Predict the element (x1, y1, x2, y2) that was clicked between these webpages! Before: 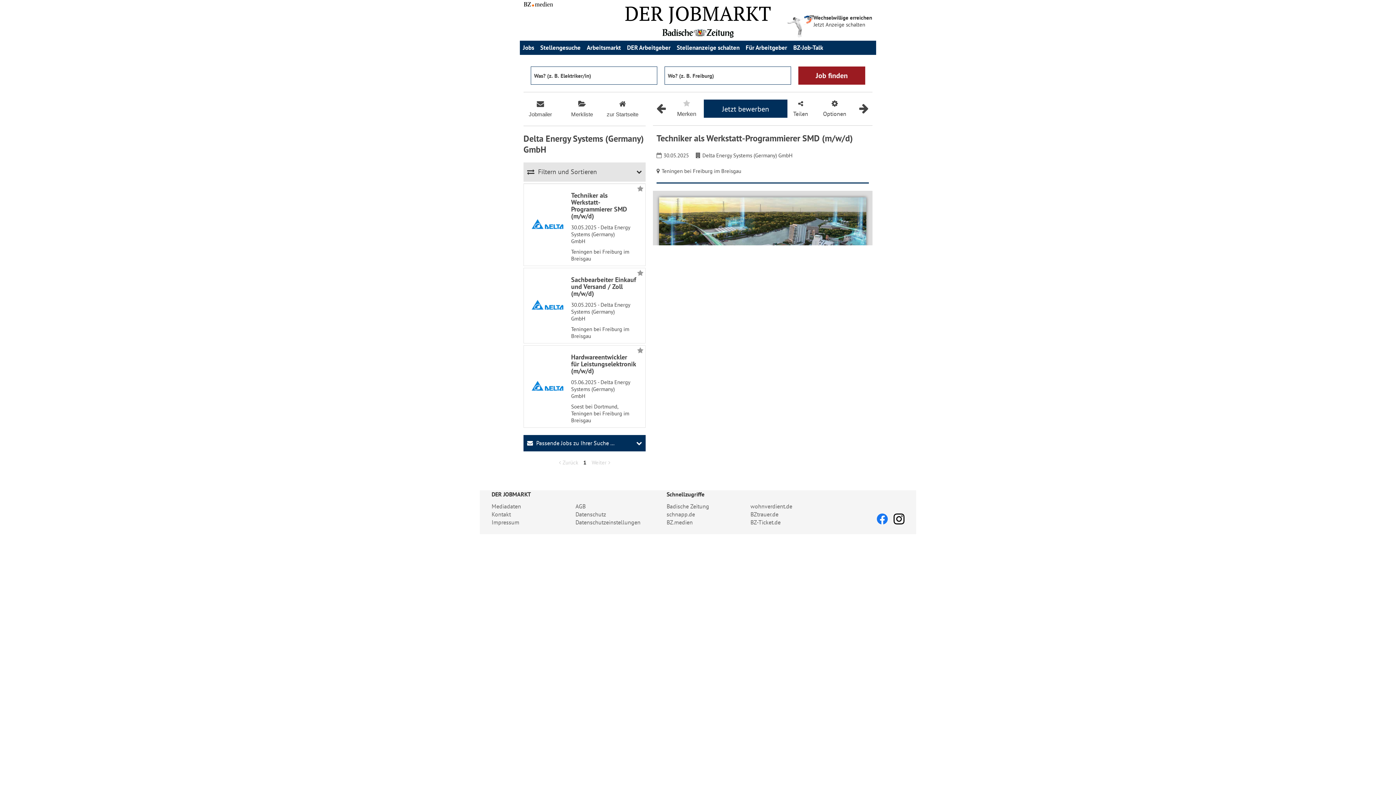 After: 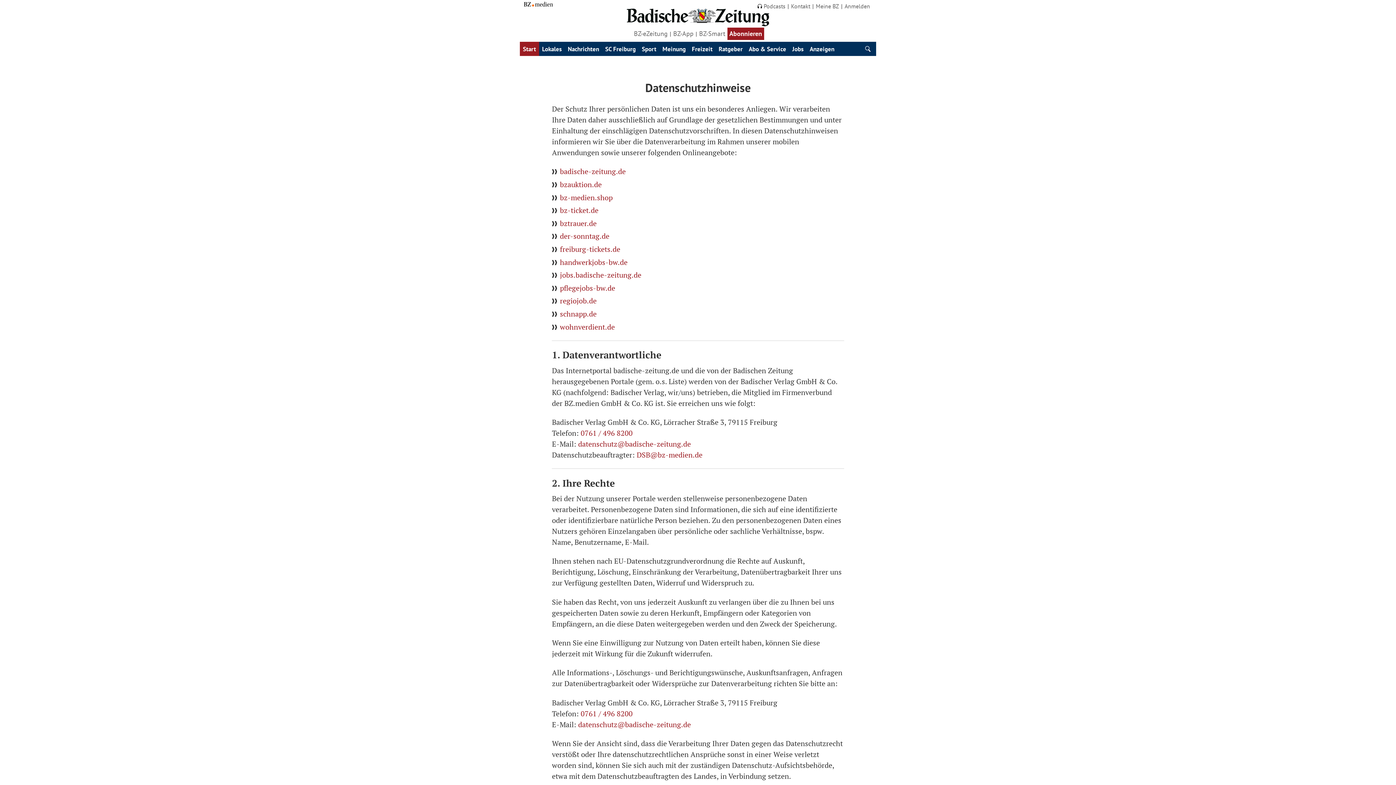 Action: label: Datenschutz bbox: (575, 510, 606, 518)